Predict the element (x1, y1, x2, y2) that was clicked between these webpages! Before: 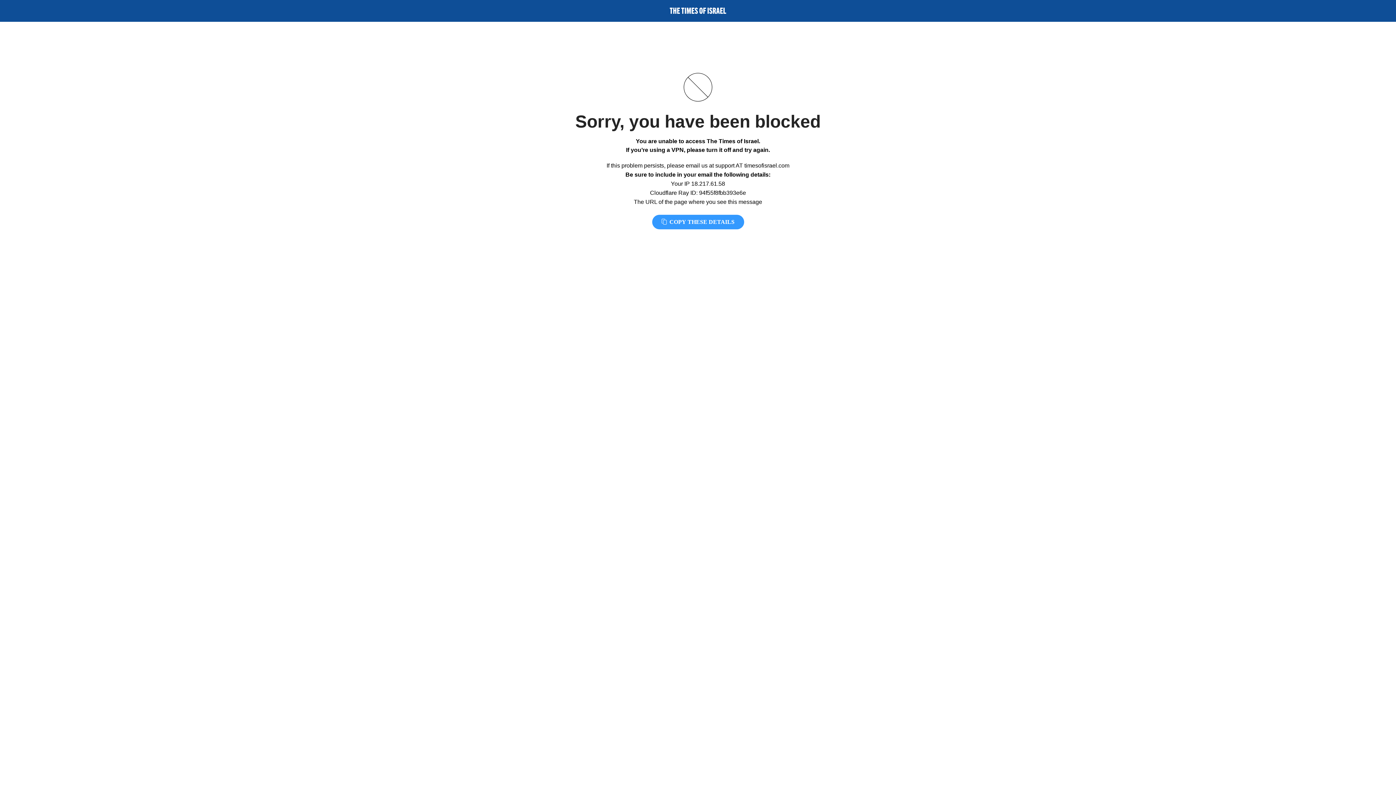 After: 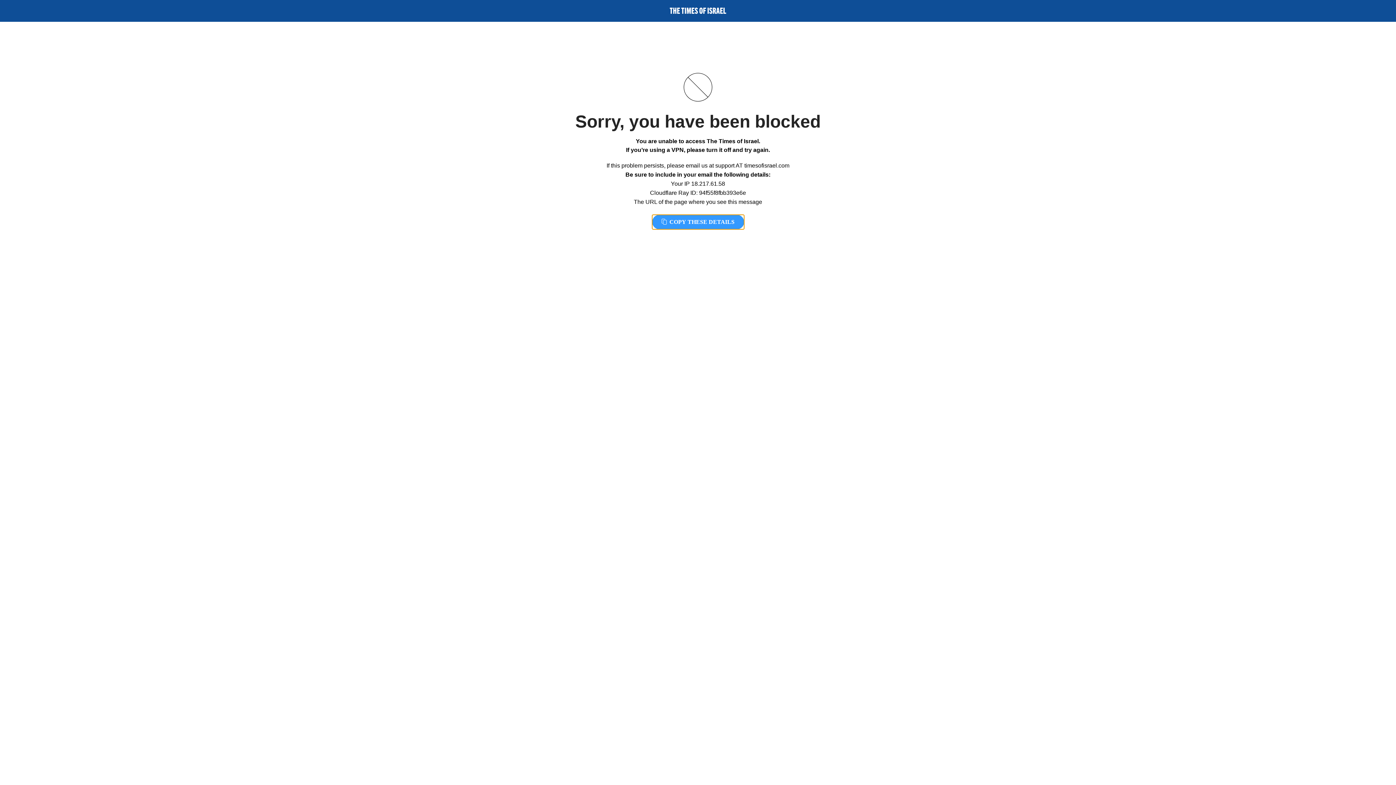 Action: label:  COPY THESE DETAILS bbox: (652, 214, 744, 229)